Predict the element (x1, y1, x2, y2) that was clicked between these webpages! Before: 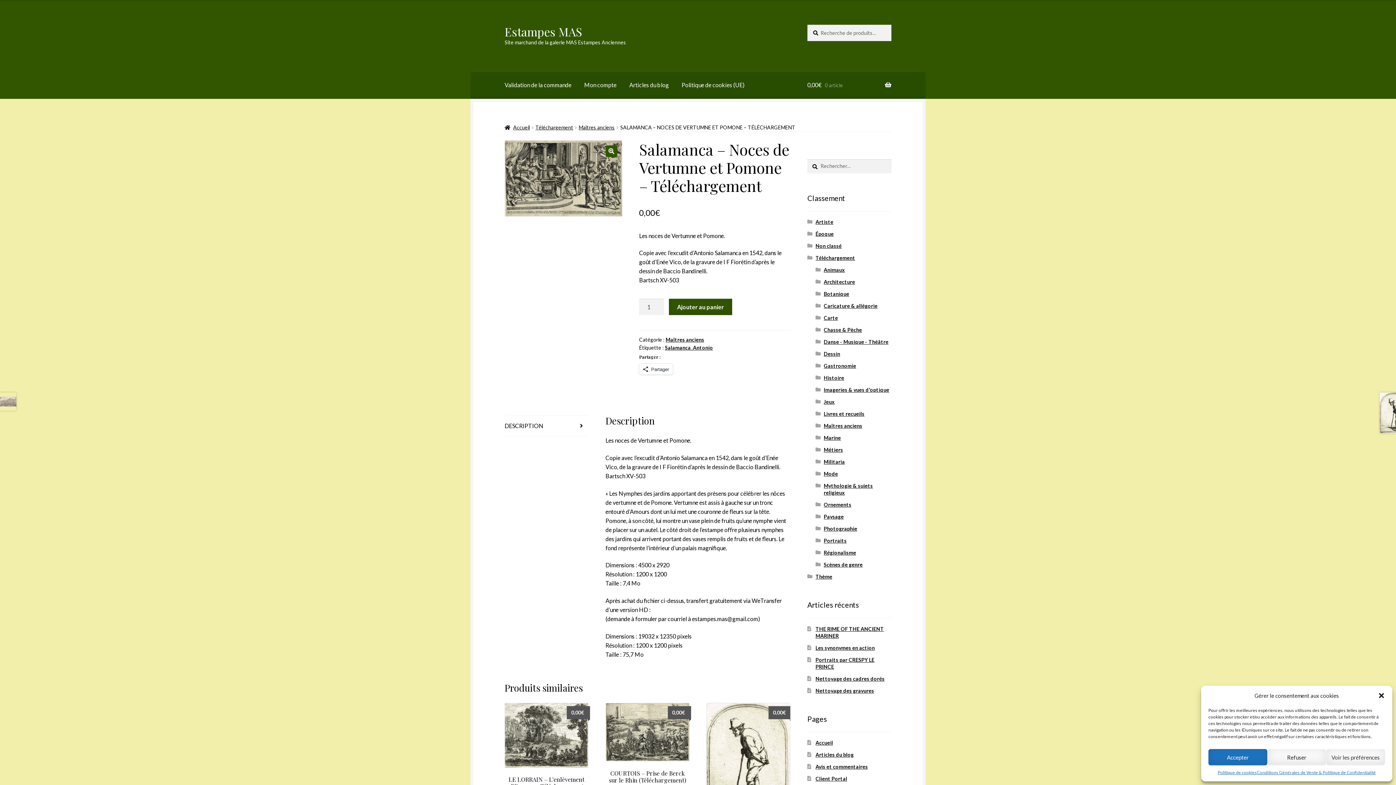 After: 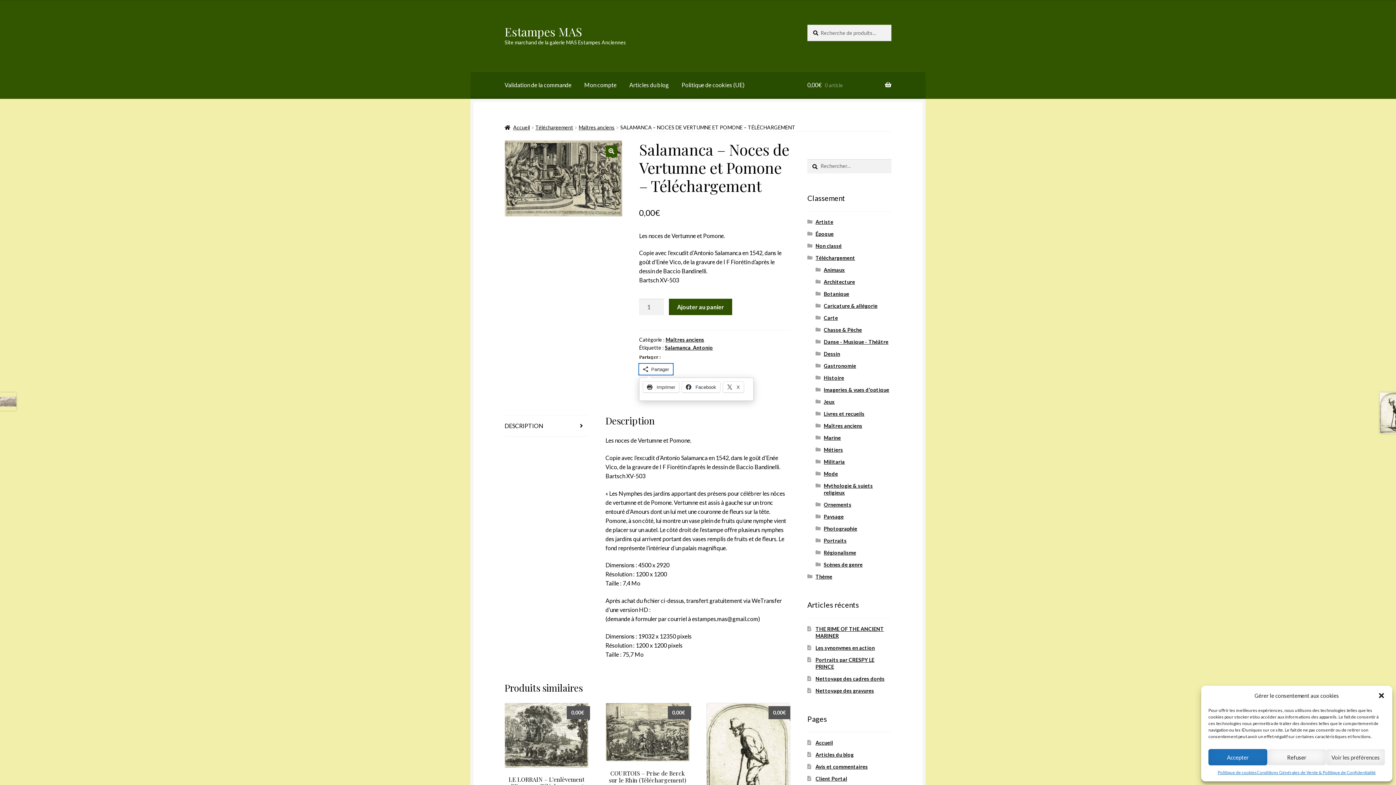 Action: label: Partager bbox: (639, 363, 673, 374)